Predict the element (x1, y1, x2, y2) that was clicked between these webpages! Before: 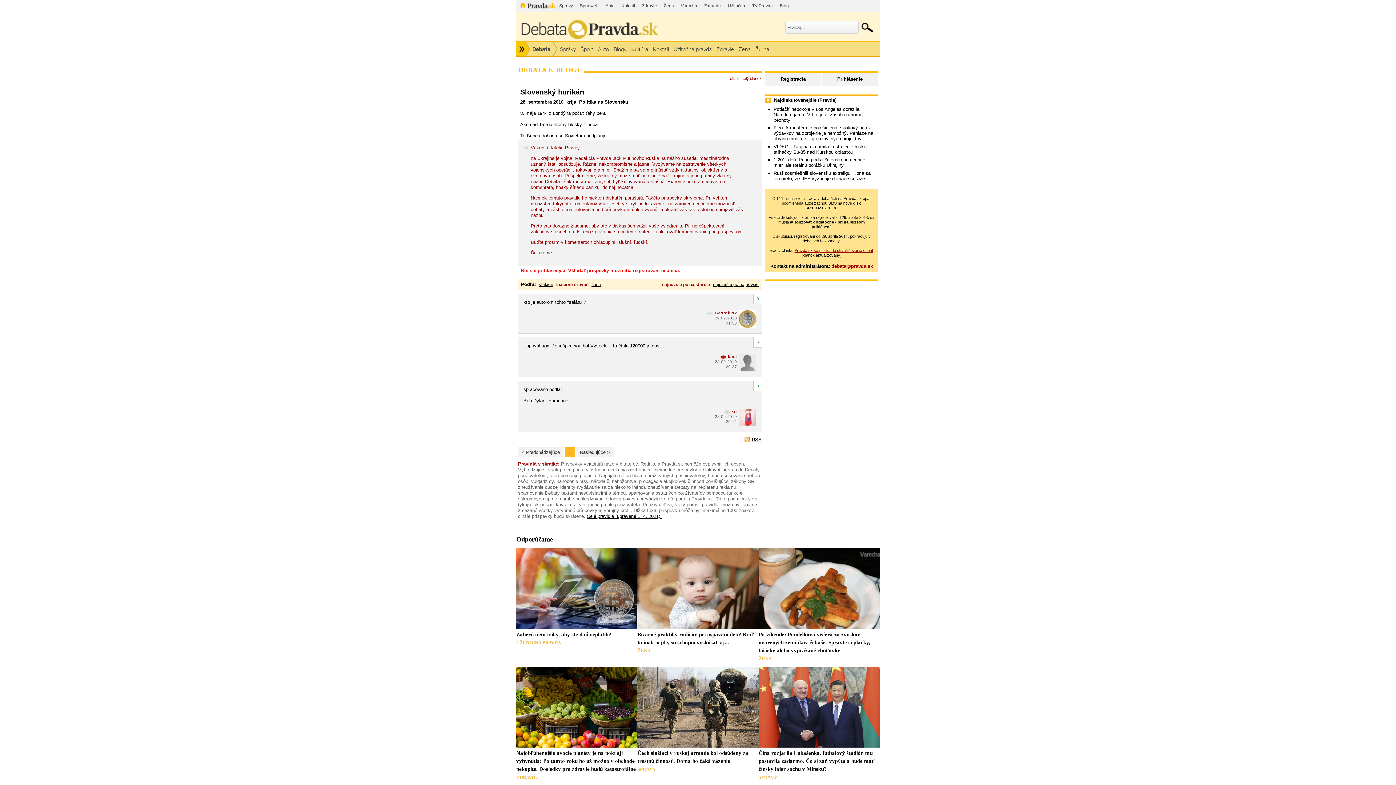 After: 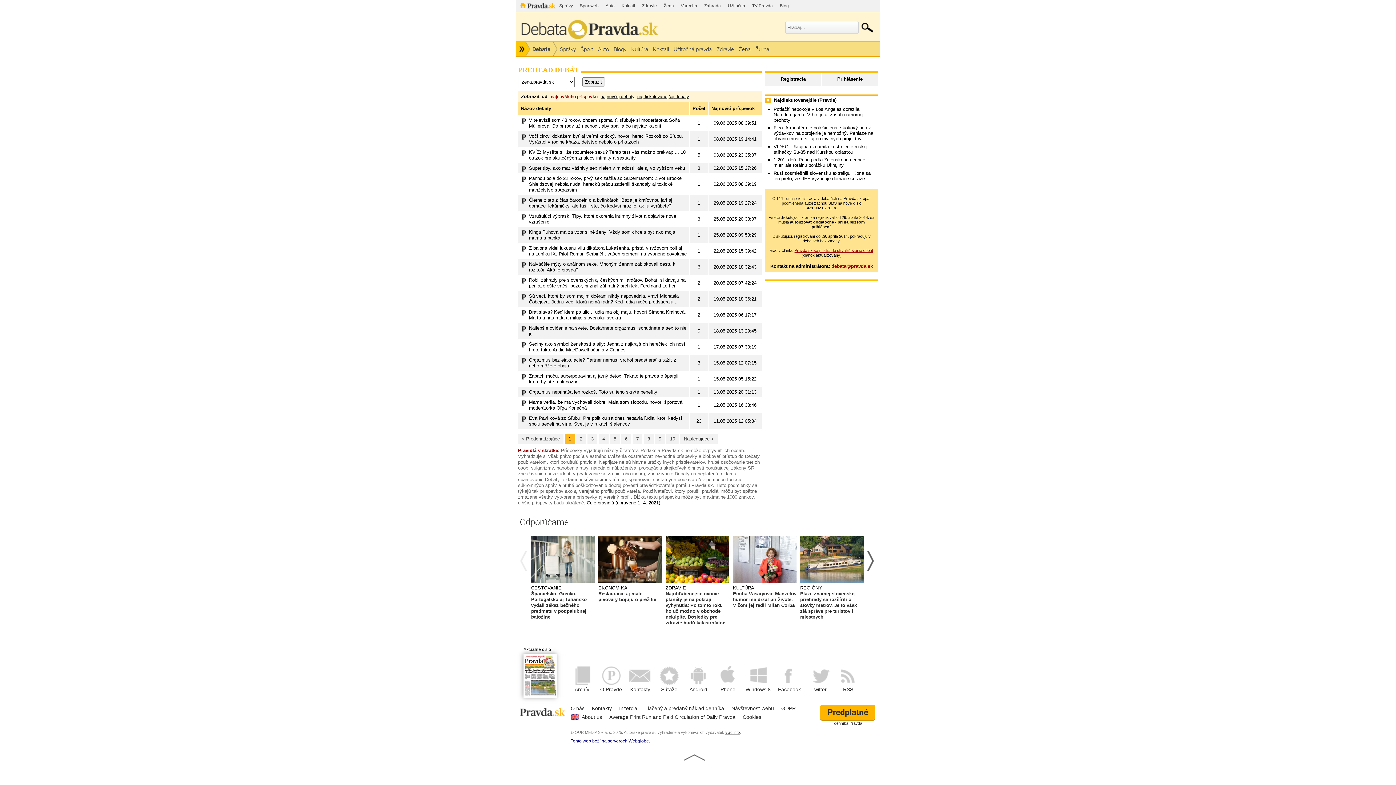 Action: label: Žena bbox: (736, 41, 753, 56)